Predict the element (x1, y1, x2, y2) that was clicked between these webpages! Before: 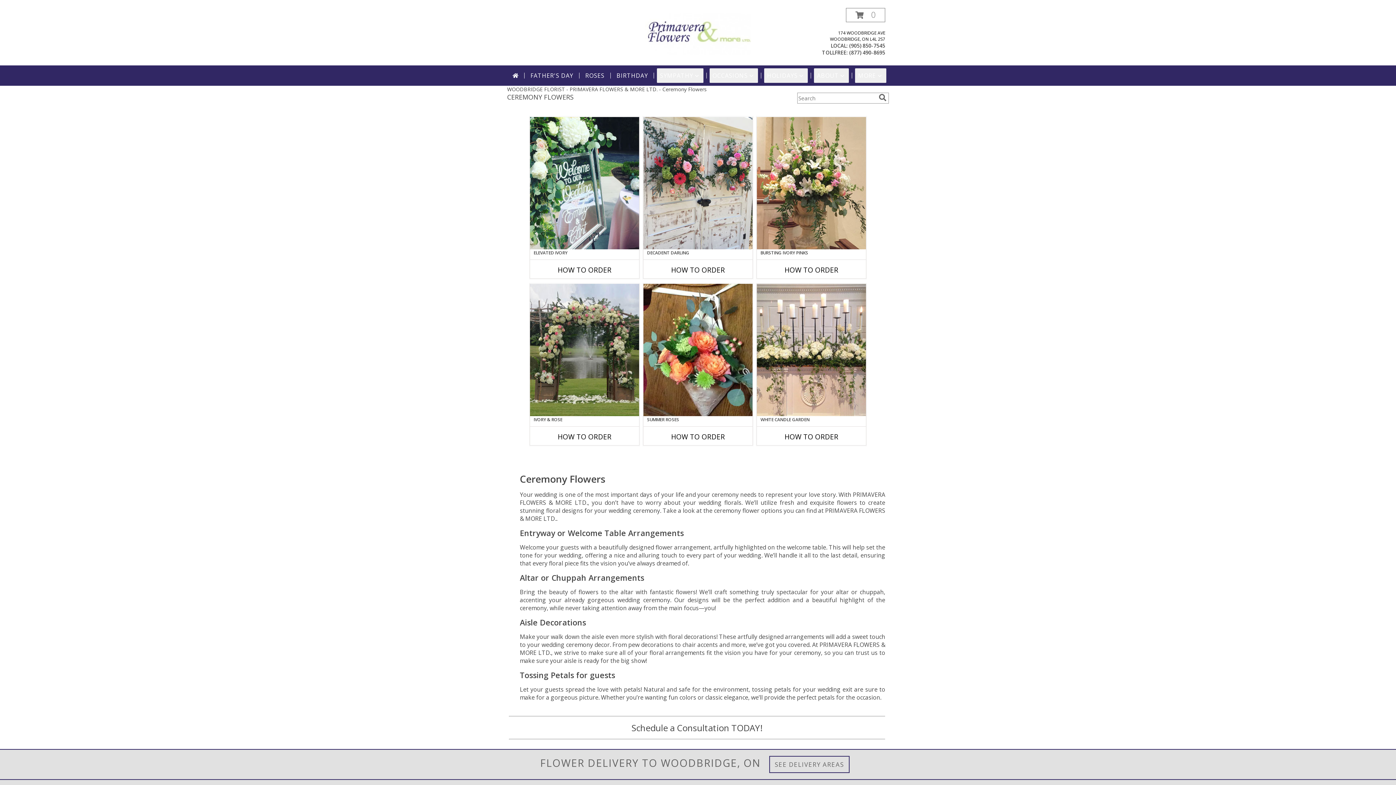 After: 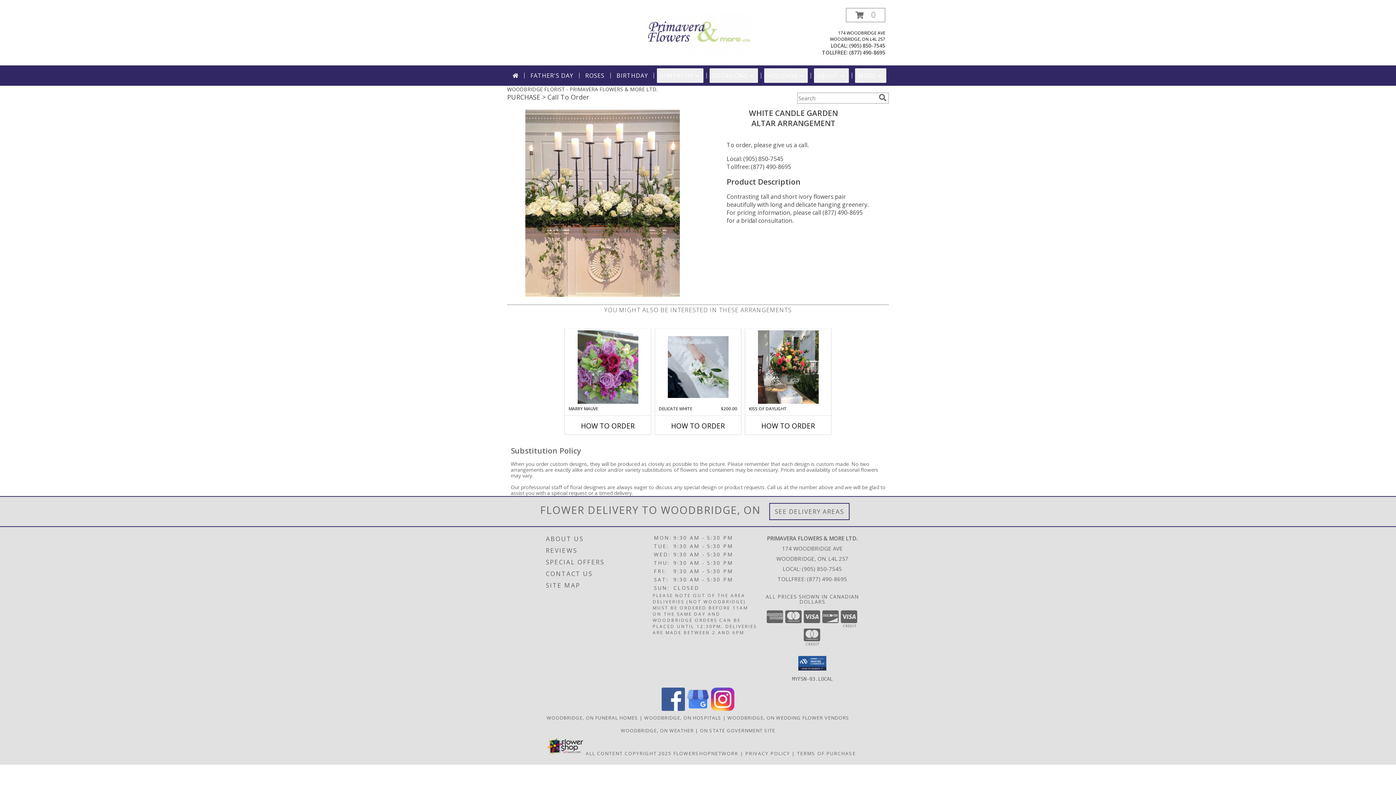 Action: bbox: (784, 432, 838, 441) label: How to order White Candle Garden